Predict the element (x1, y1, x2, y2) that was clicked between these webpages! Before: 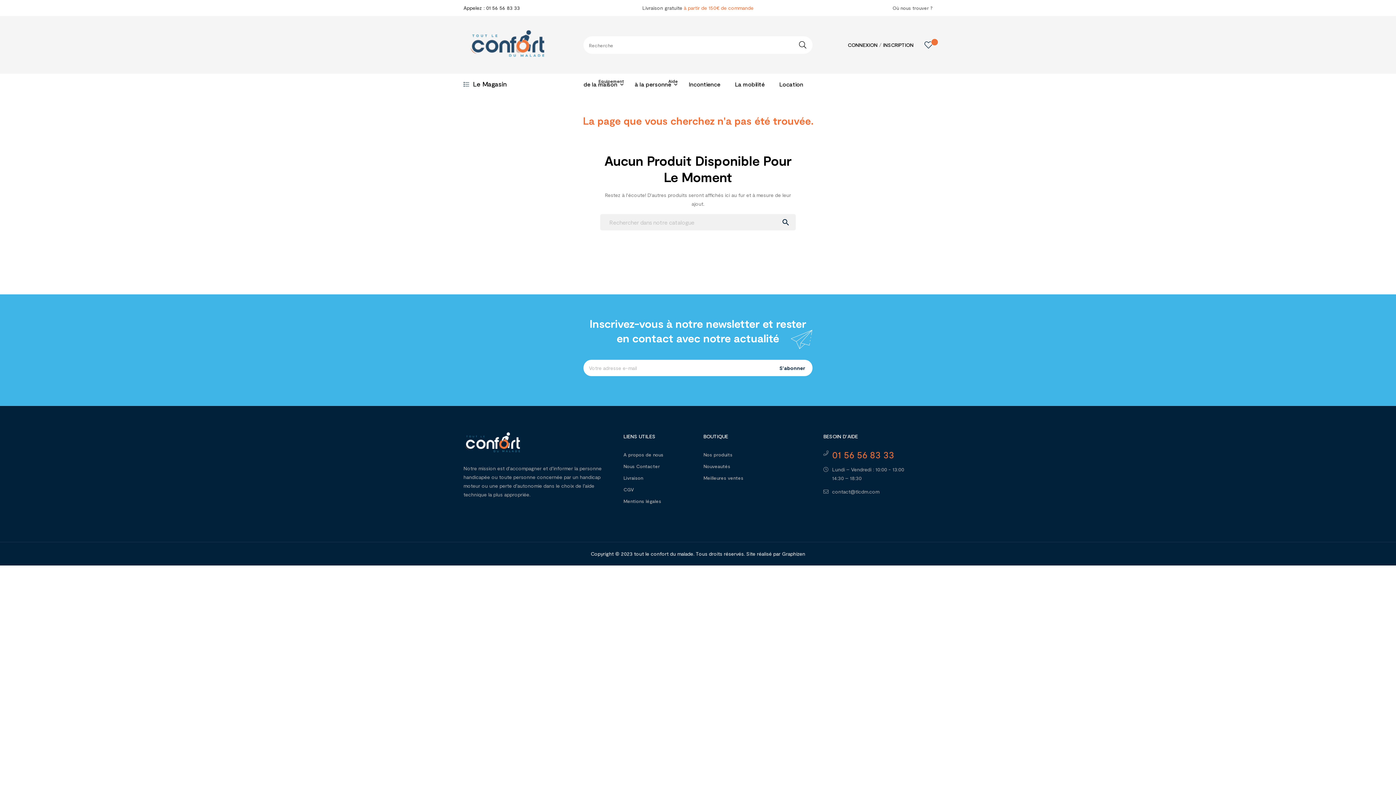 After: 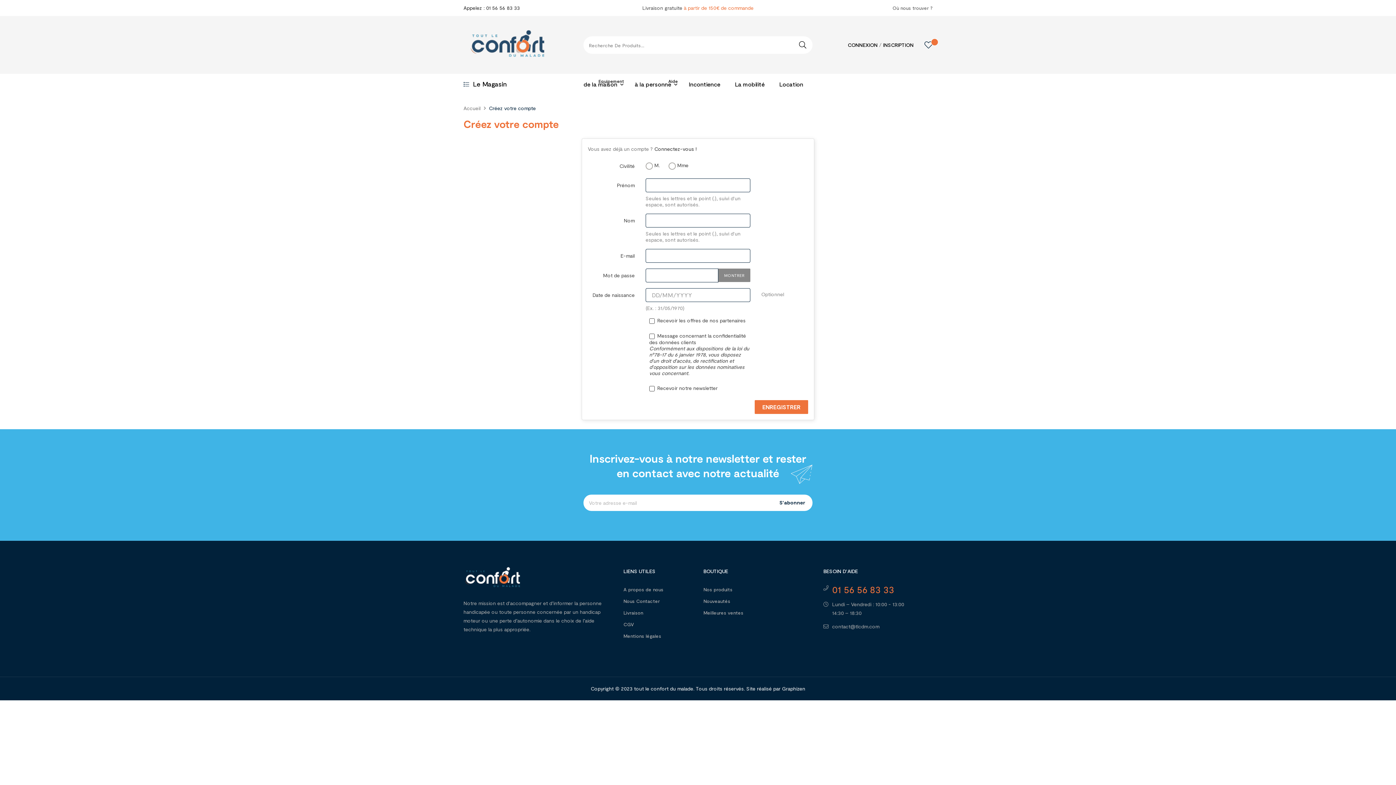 Action: bbox: (883, 41, 913, 47) label: INSCRIPTION